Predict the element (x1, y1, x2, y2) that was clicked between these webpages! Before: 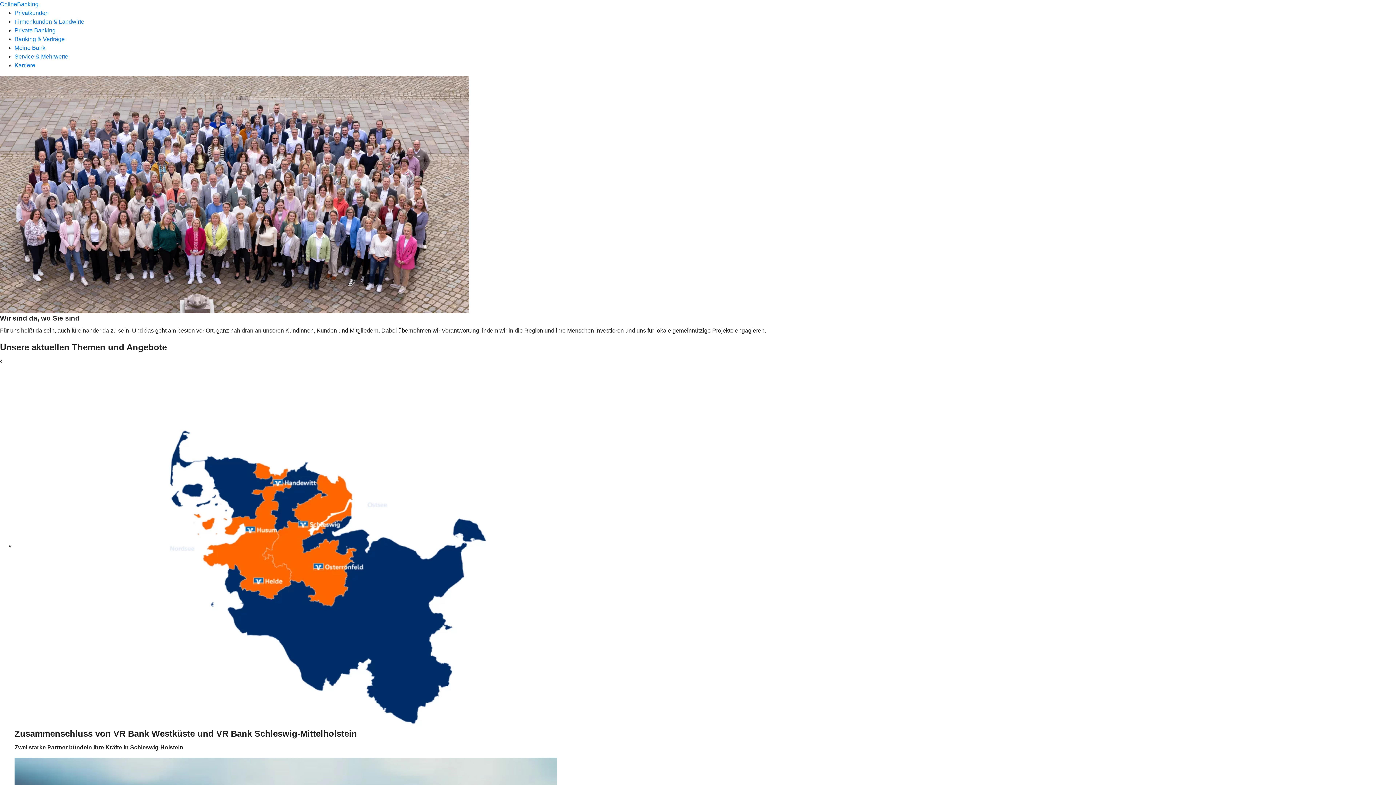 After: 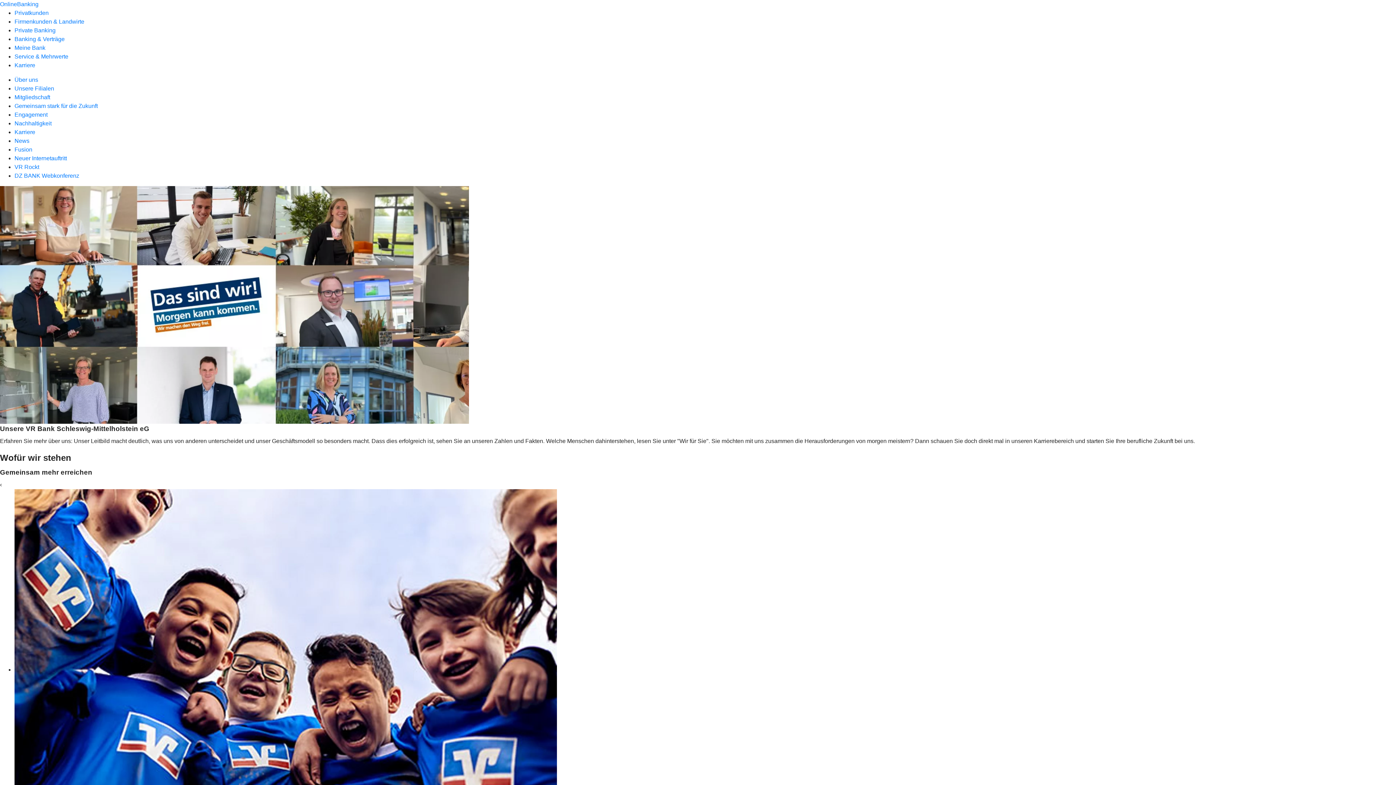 Action: label: Meine Bank bbox: (14, 44, 45, 50)